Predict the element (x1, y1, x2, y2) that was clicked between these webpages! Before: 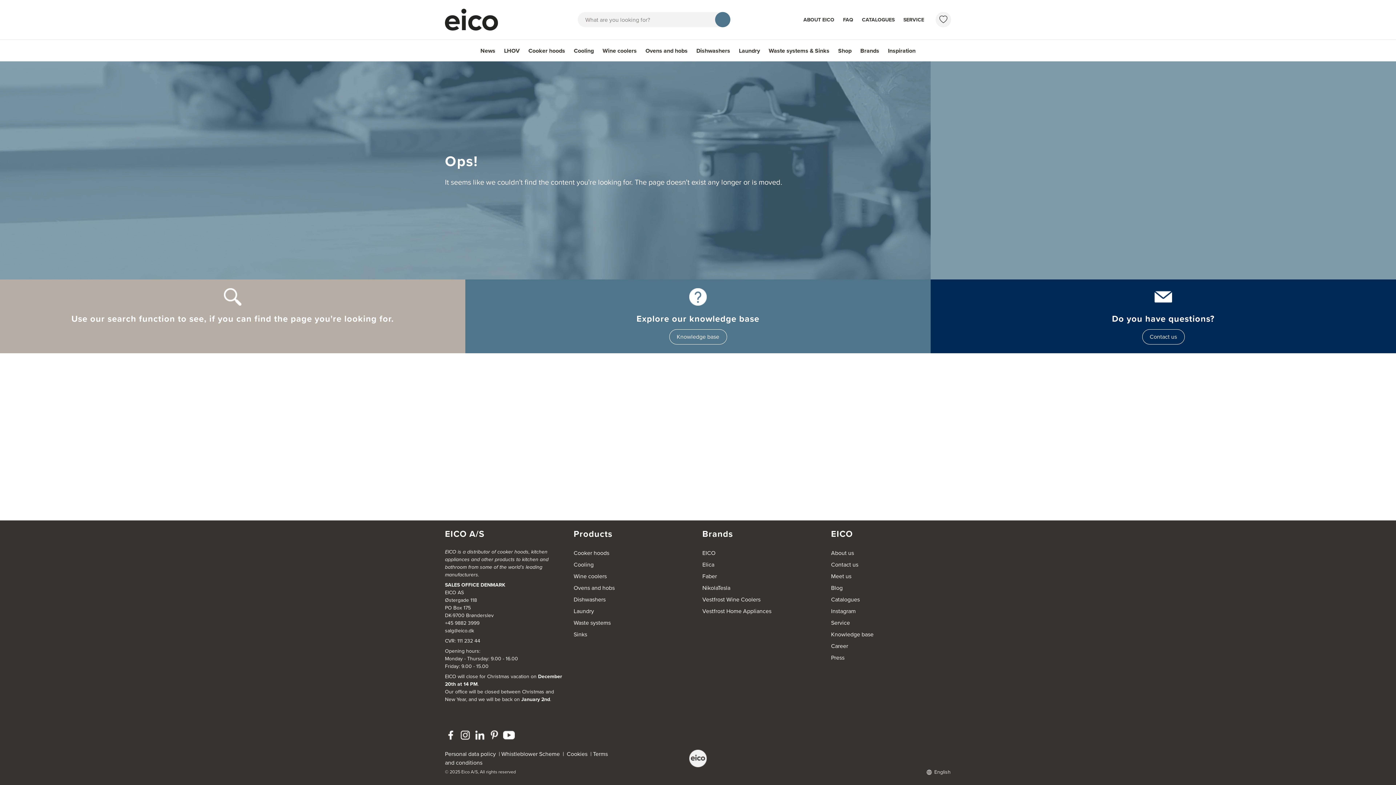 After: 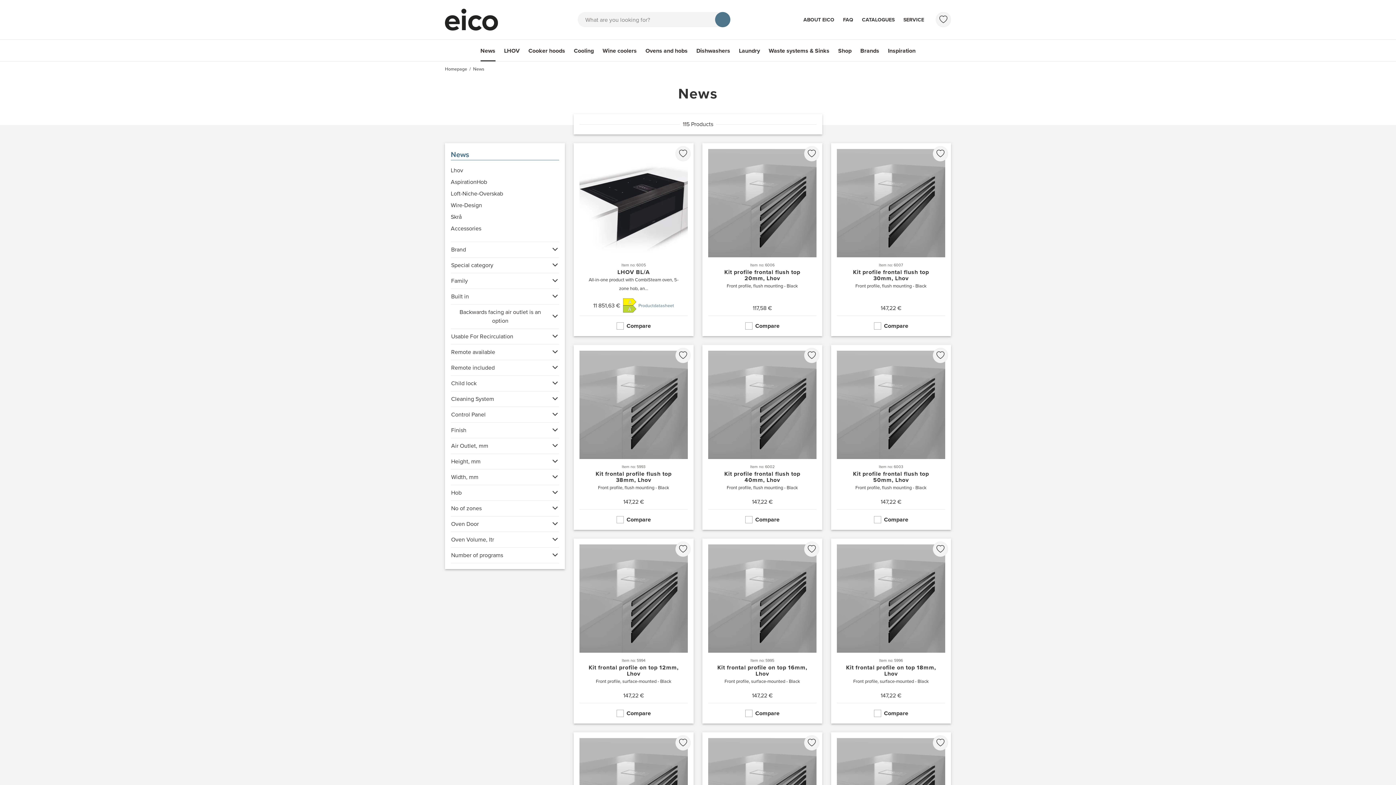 Action: bbox: (480, 39, 495, 61) label: News